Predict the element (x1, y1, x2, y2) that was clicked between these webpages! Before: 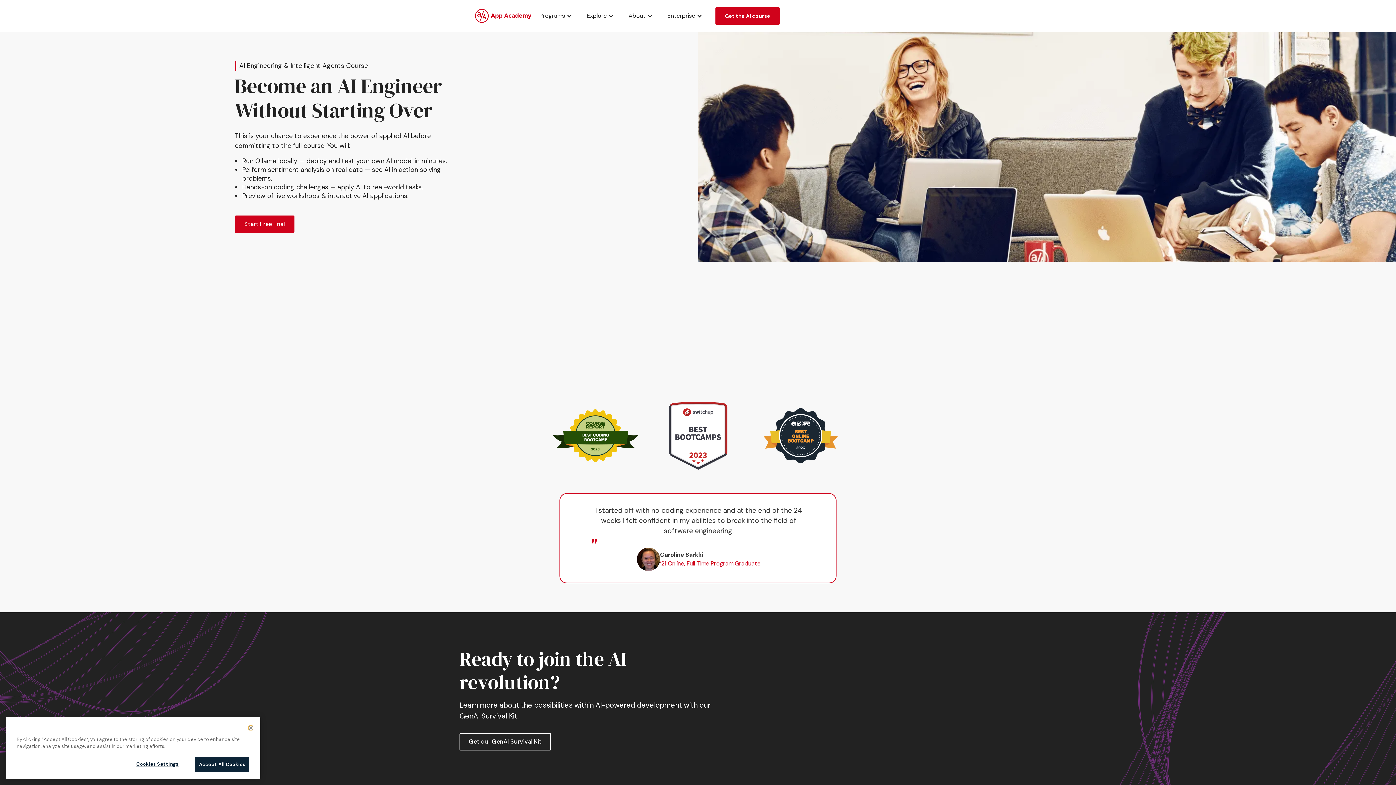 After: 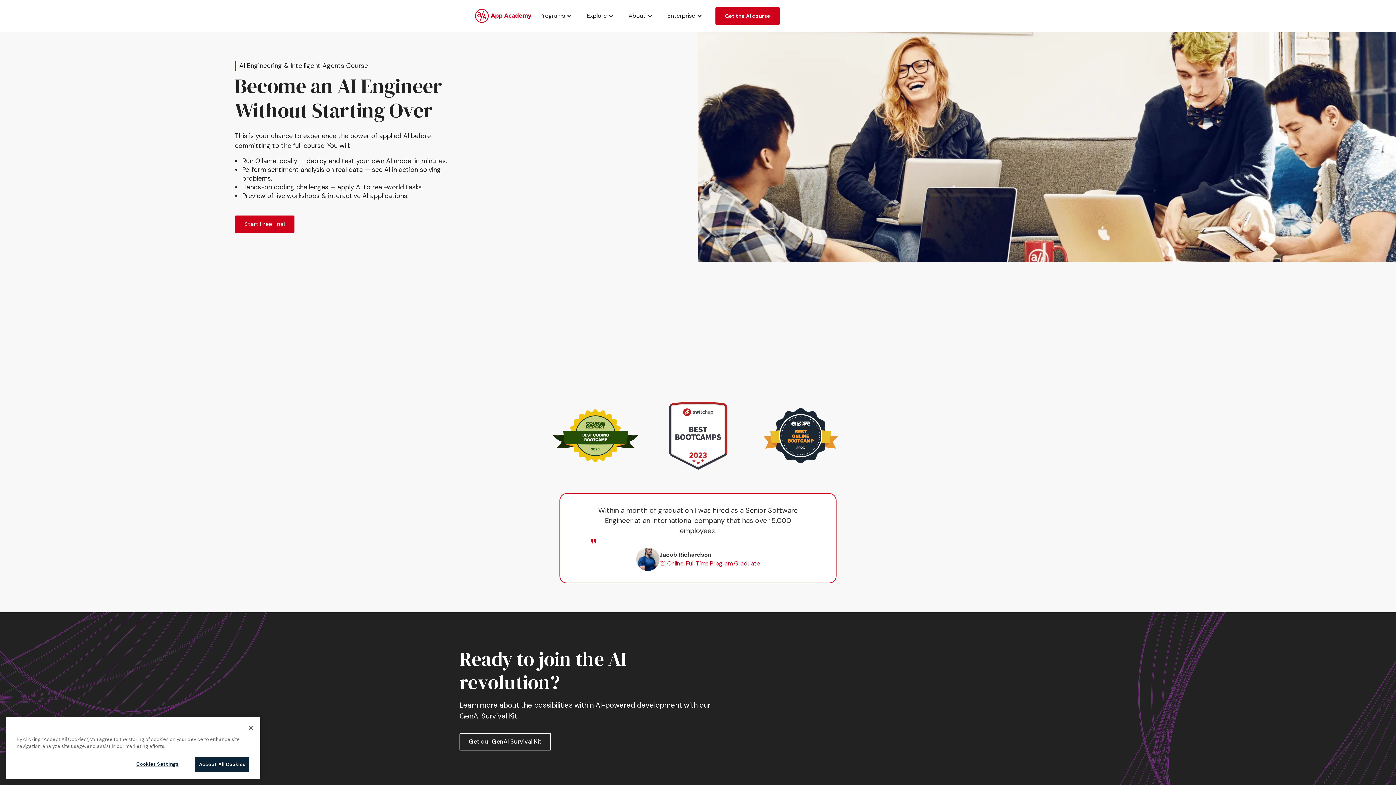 Action: label: Enterprise bbox: (660, 0, 709, 32)